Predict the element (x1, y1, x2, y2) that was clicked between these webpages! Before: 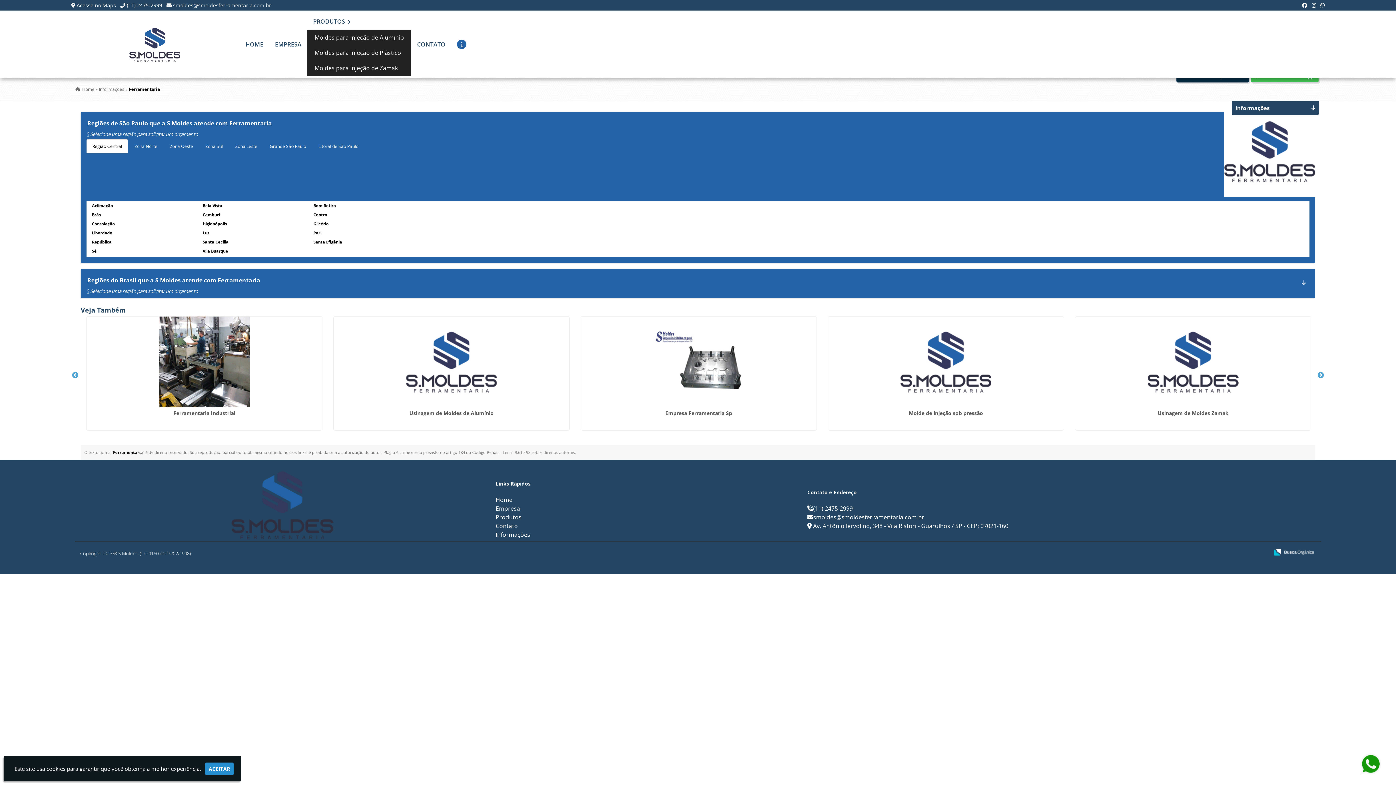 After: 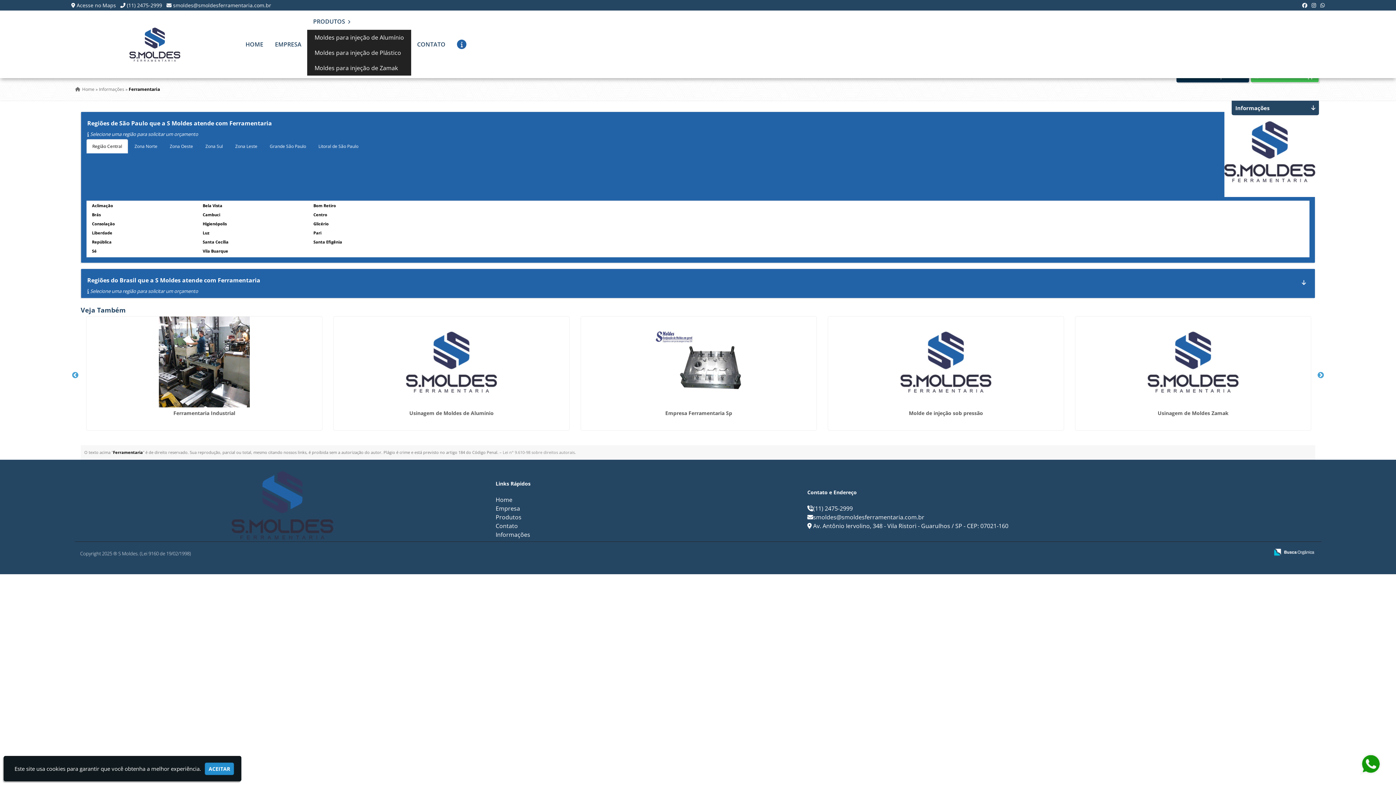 Action: bbox: (1320, 1, 1325, 8)